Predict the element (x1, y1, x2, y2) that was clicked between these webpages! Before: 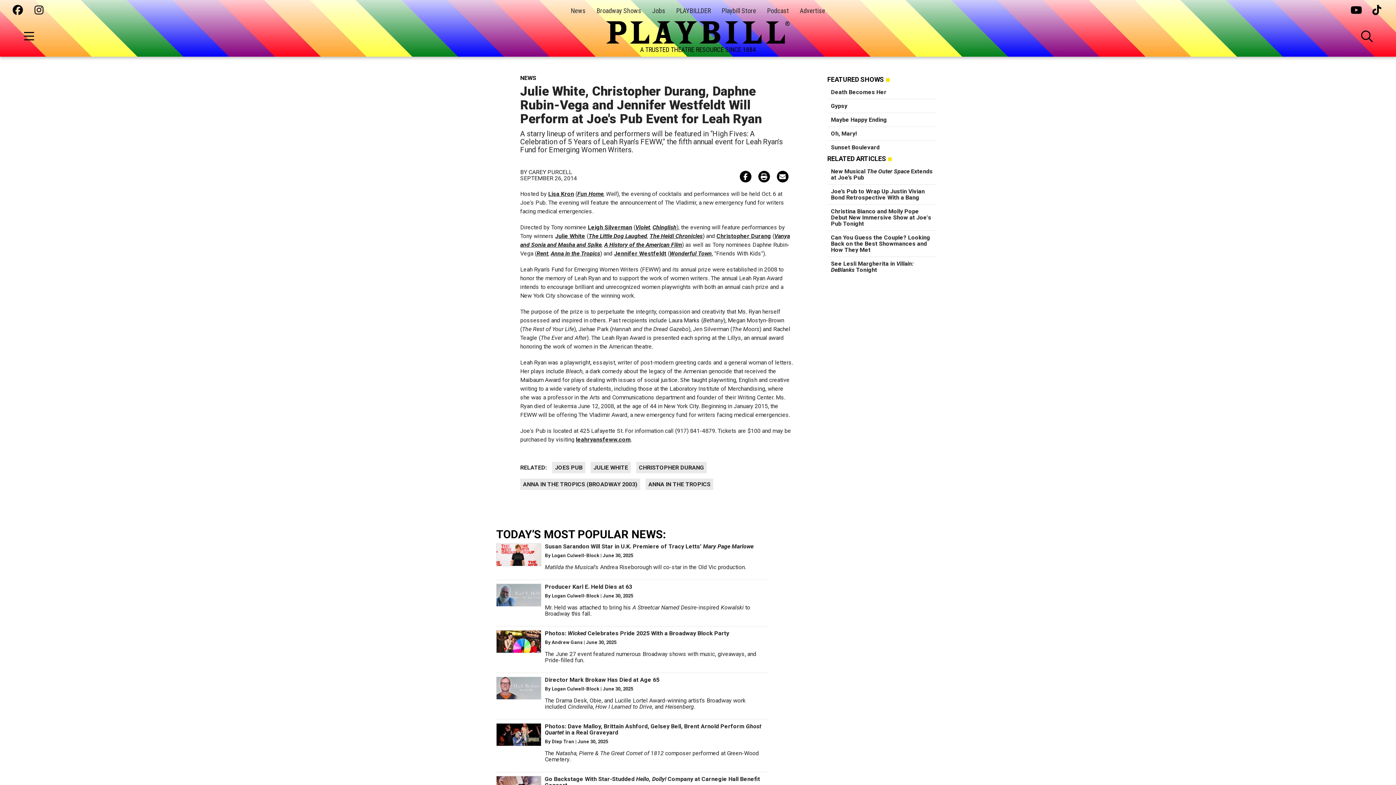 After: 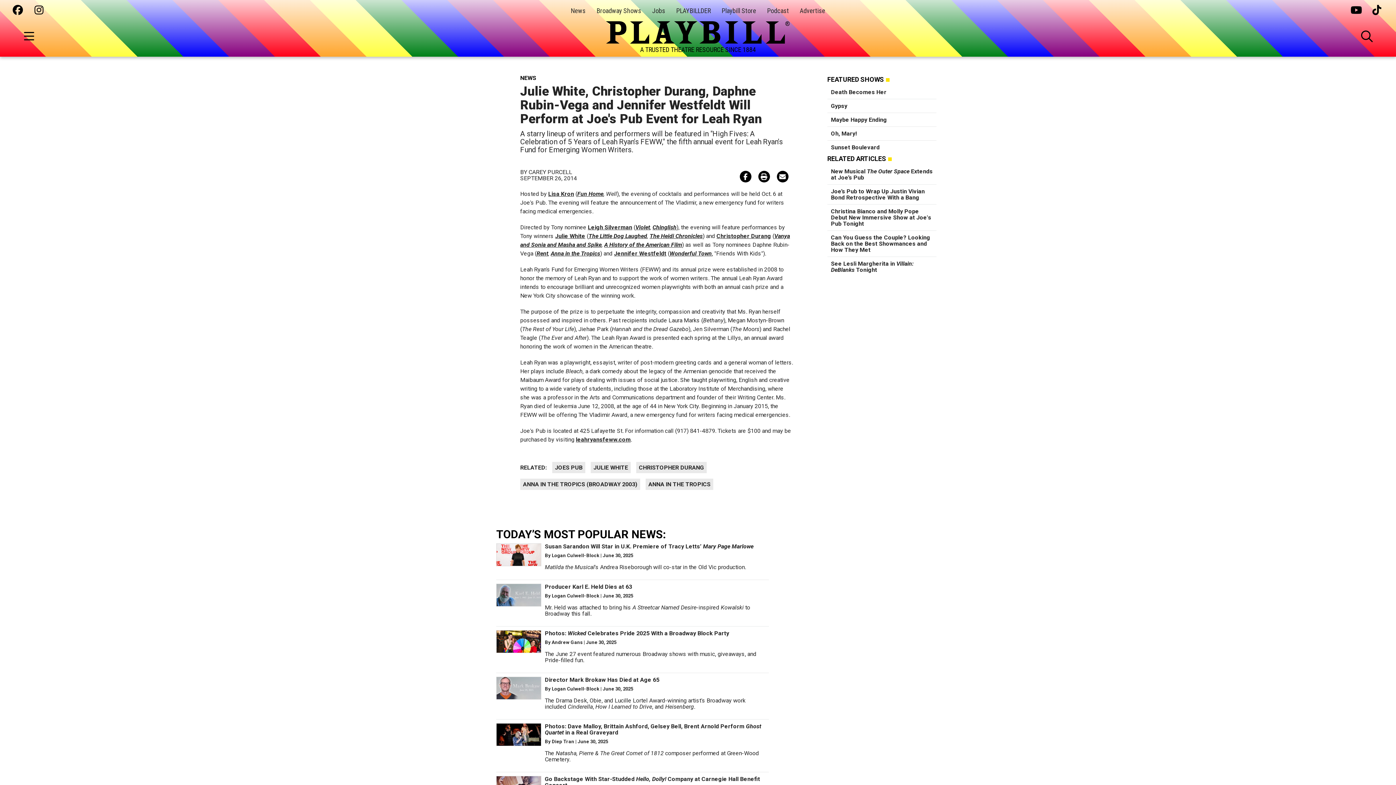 Action: bbox: (1350, 5, 1361, 16)